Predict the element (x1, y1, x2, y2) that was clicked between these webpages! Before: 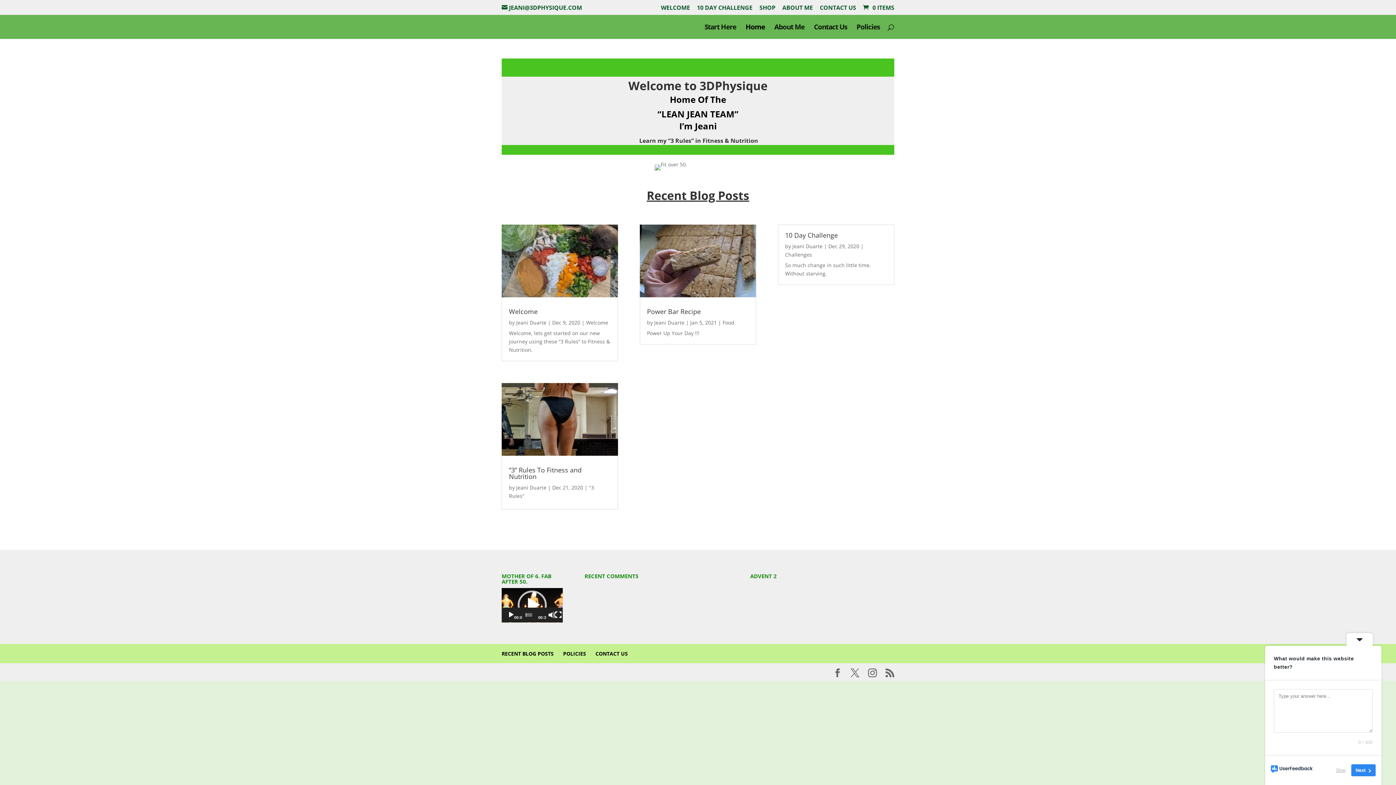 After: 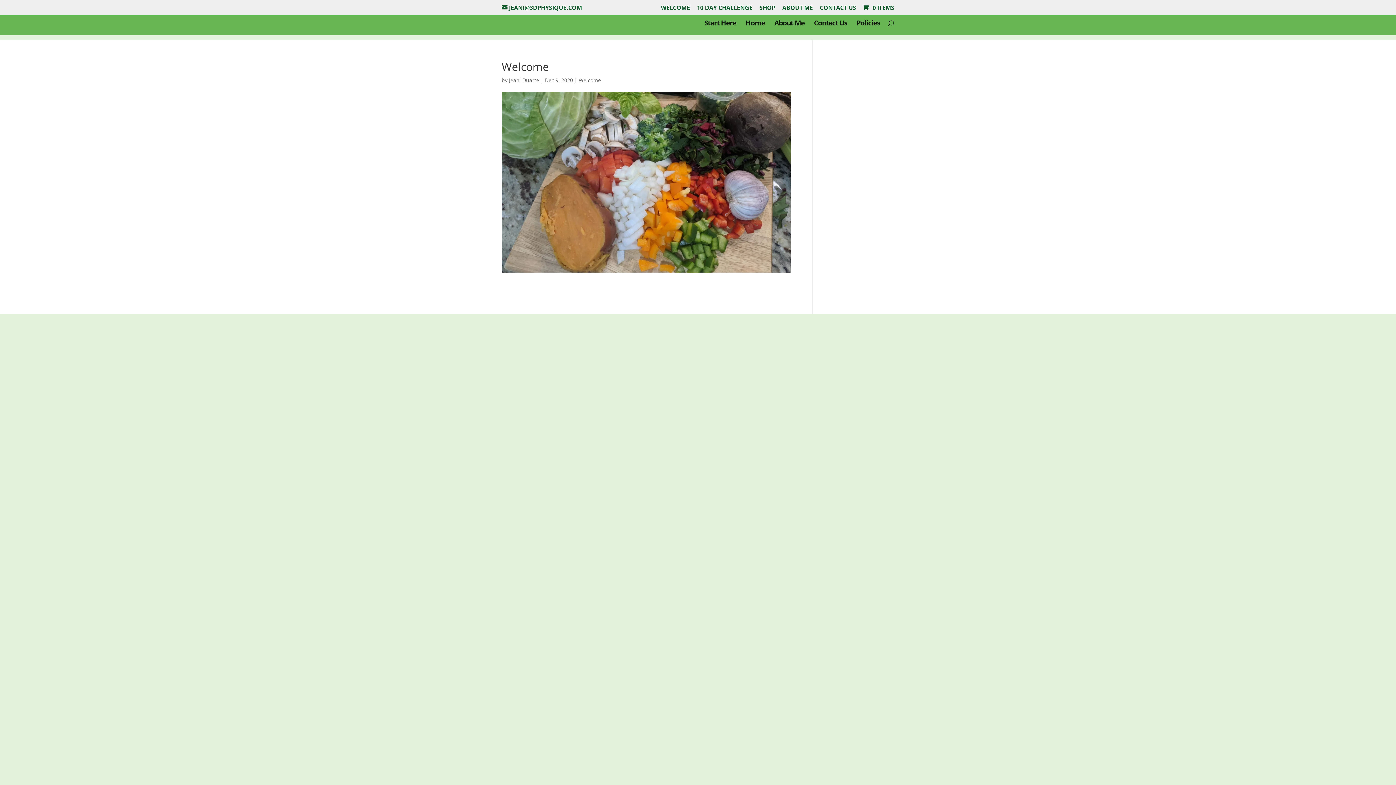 Action: bbox: (661, 4, 690, 14) label: WELCOME